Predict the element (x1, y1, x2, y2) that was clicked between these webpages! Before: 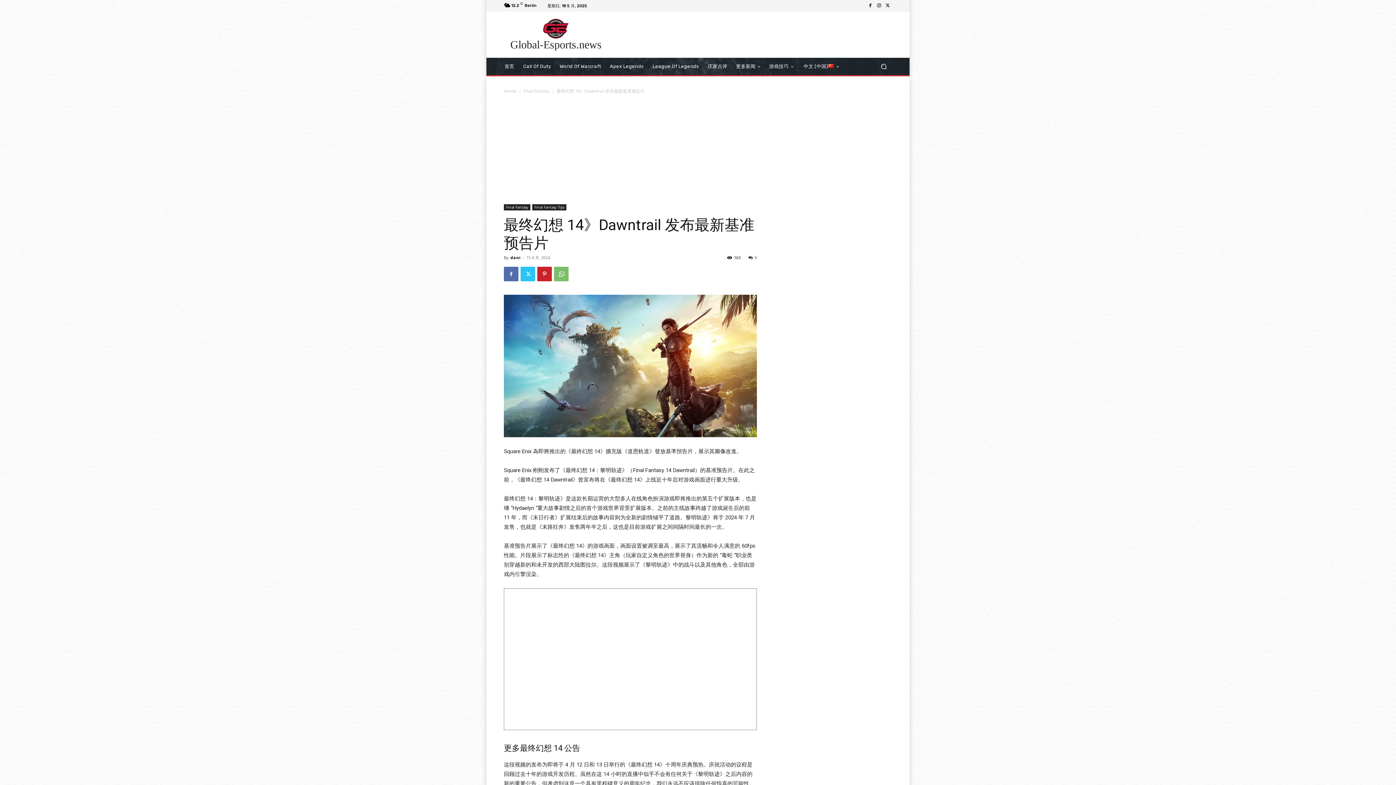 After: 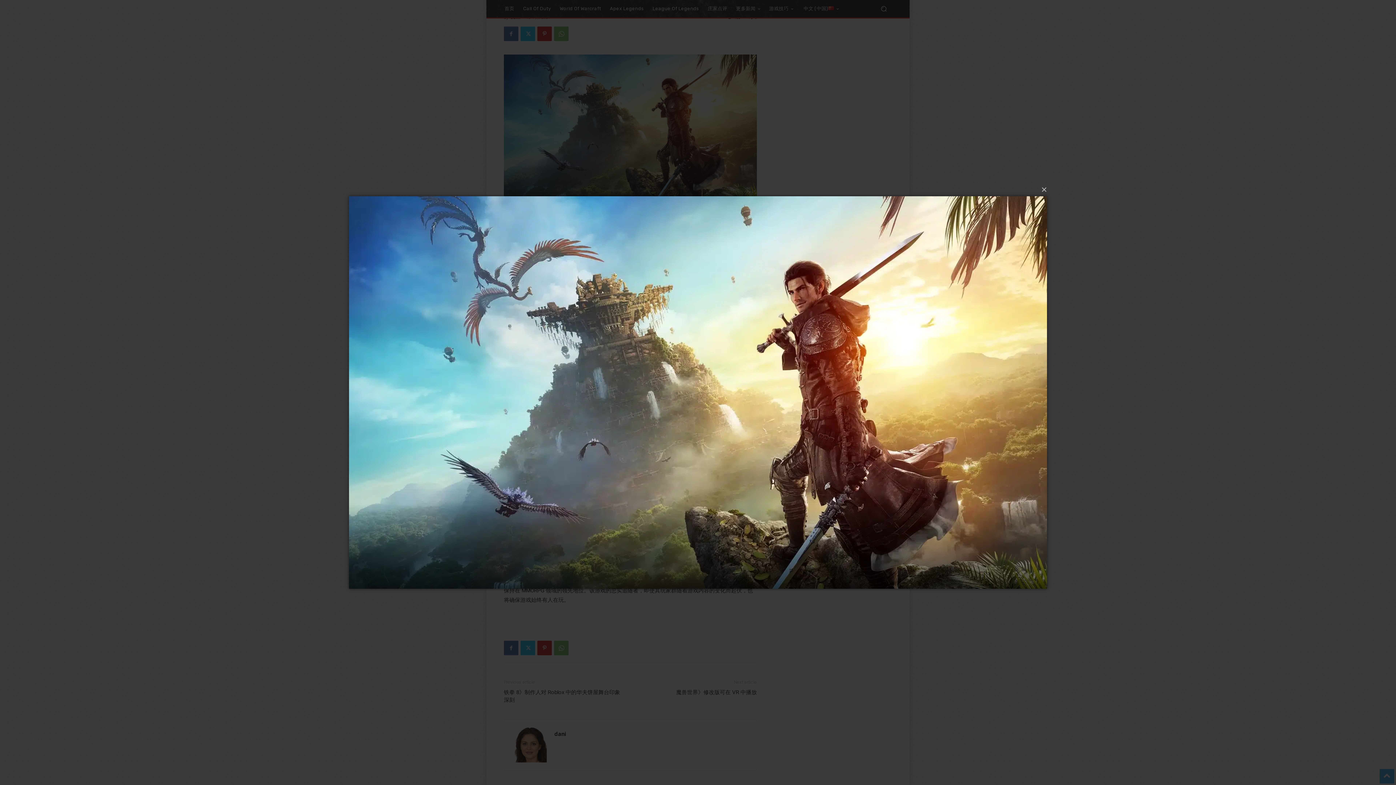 Action: bbox: (504, 294, 757, 437)